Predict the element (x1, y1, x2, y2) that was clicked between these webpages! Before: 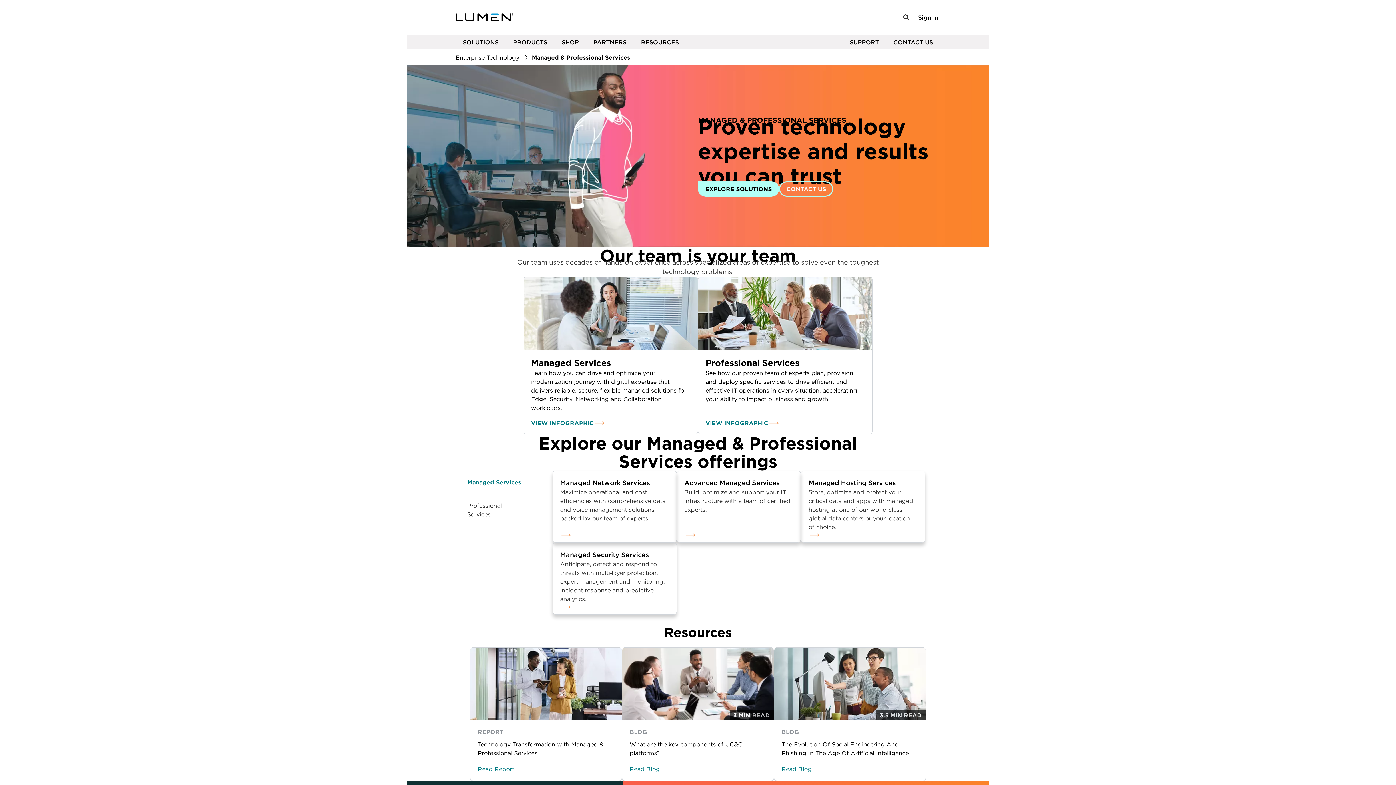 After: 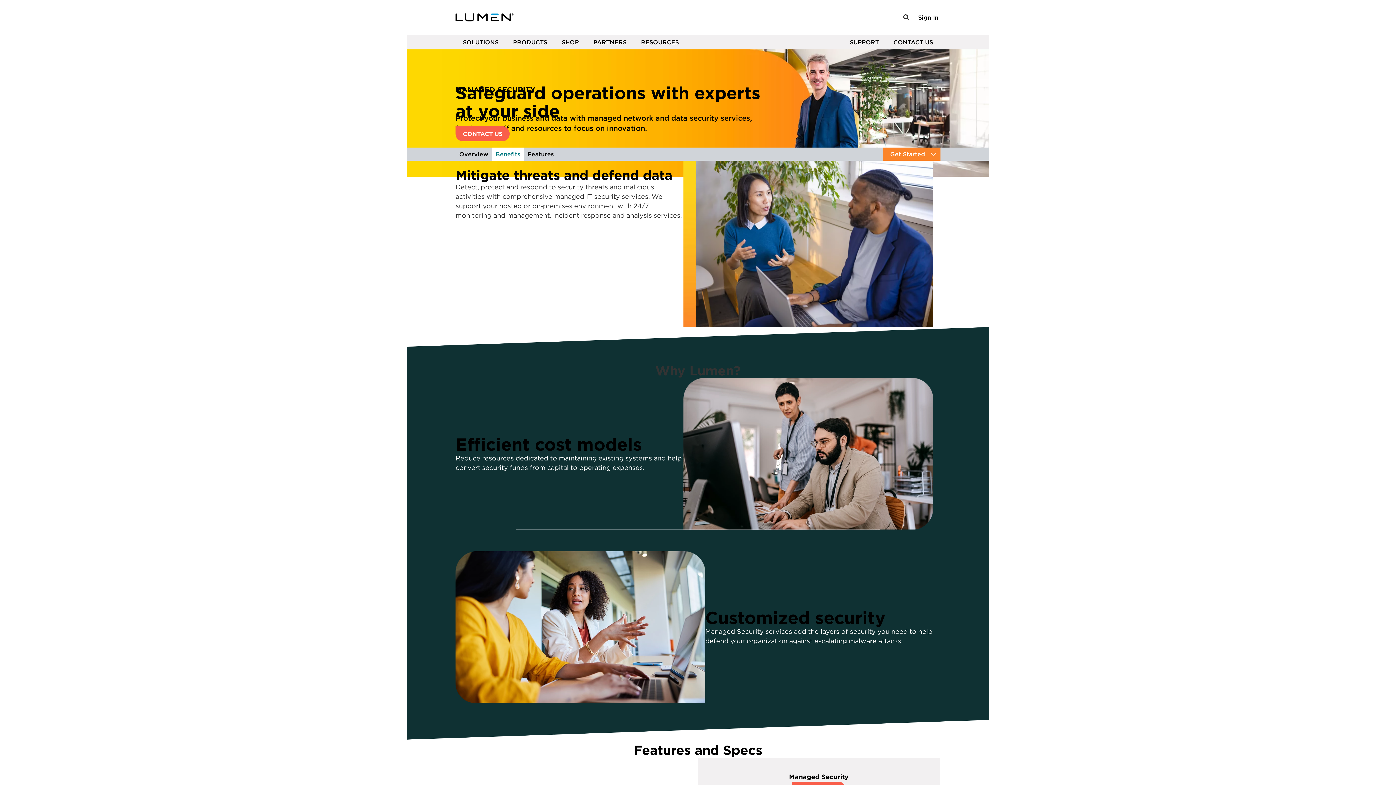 Action: label: Managed Security Services

Anticipate, detect and respond to threats with multi‑layer protection, expert management and monitoring, incident response and predictive analytics.

Larry bbox: (553, 543, 676, 607)